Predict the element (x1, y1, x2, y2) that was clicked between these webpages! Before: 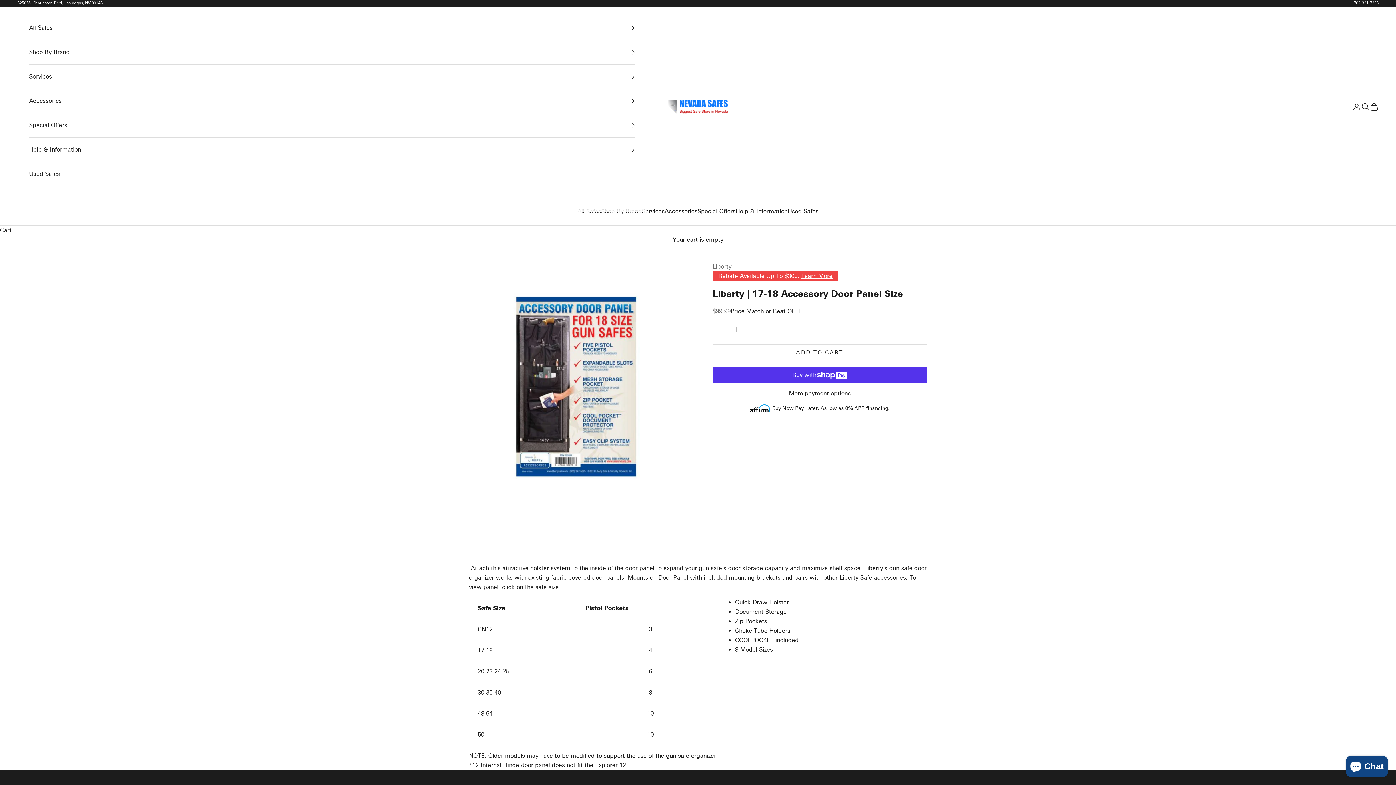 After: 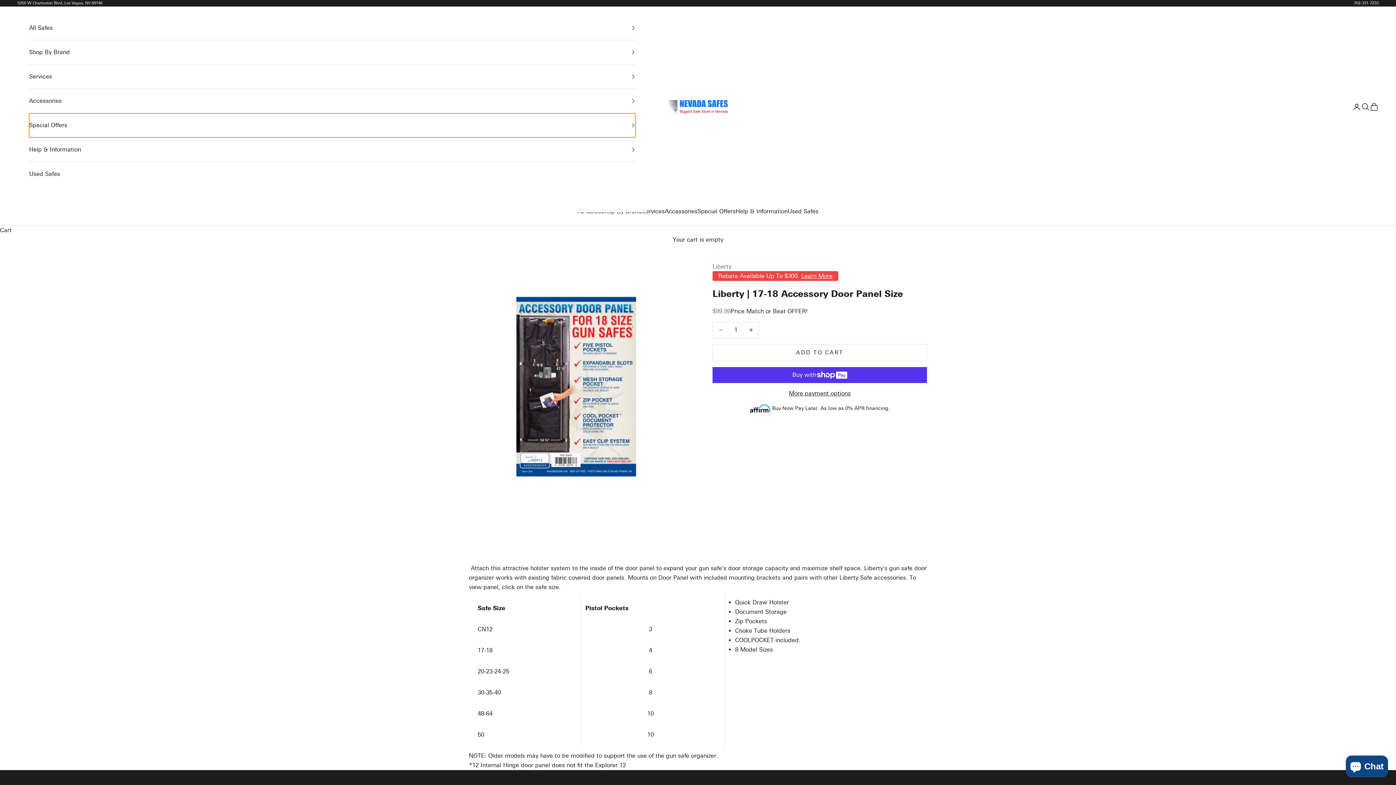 Action: bbox: (29, 113, 635, 137) label: Special Offers